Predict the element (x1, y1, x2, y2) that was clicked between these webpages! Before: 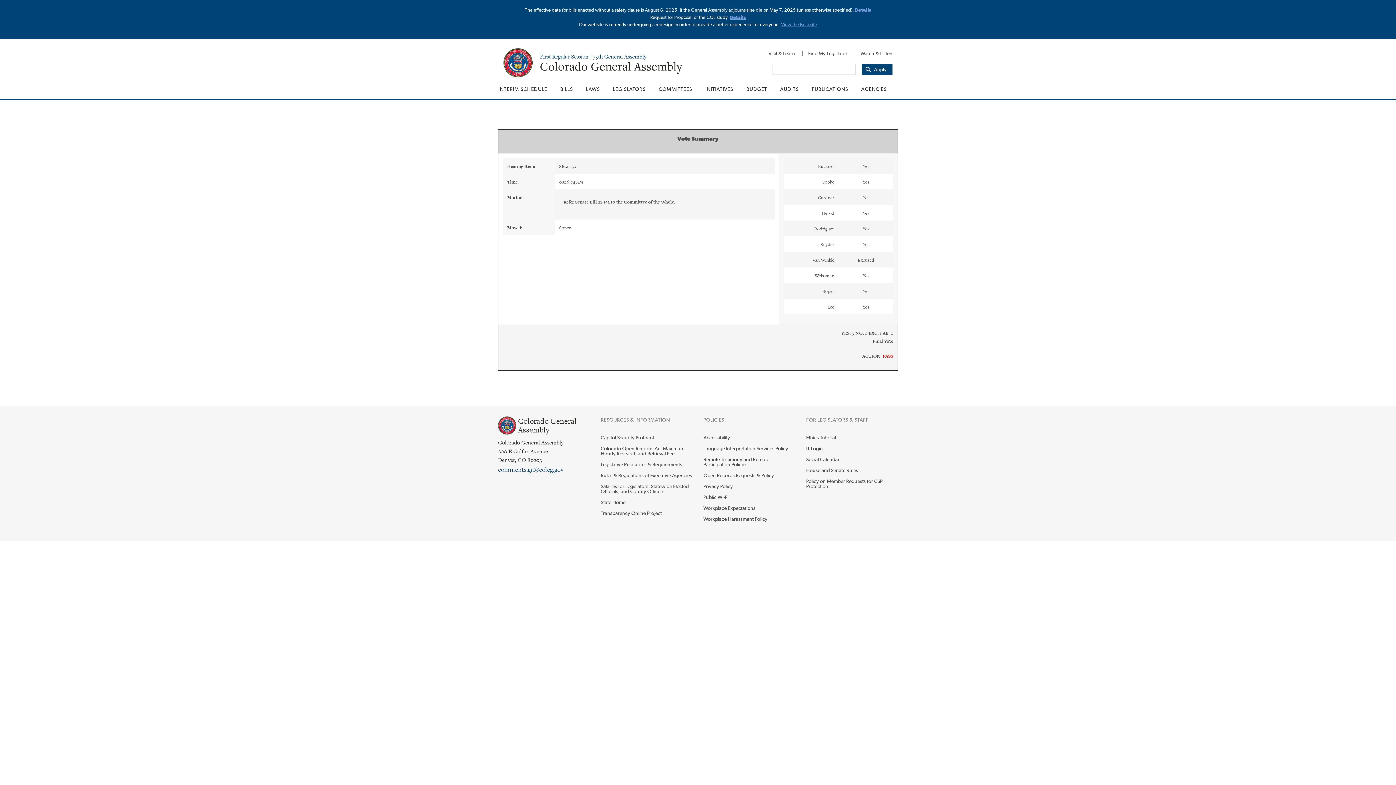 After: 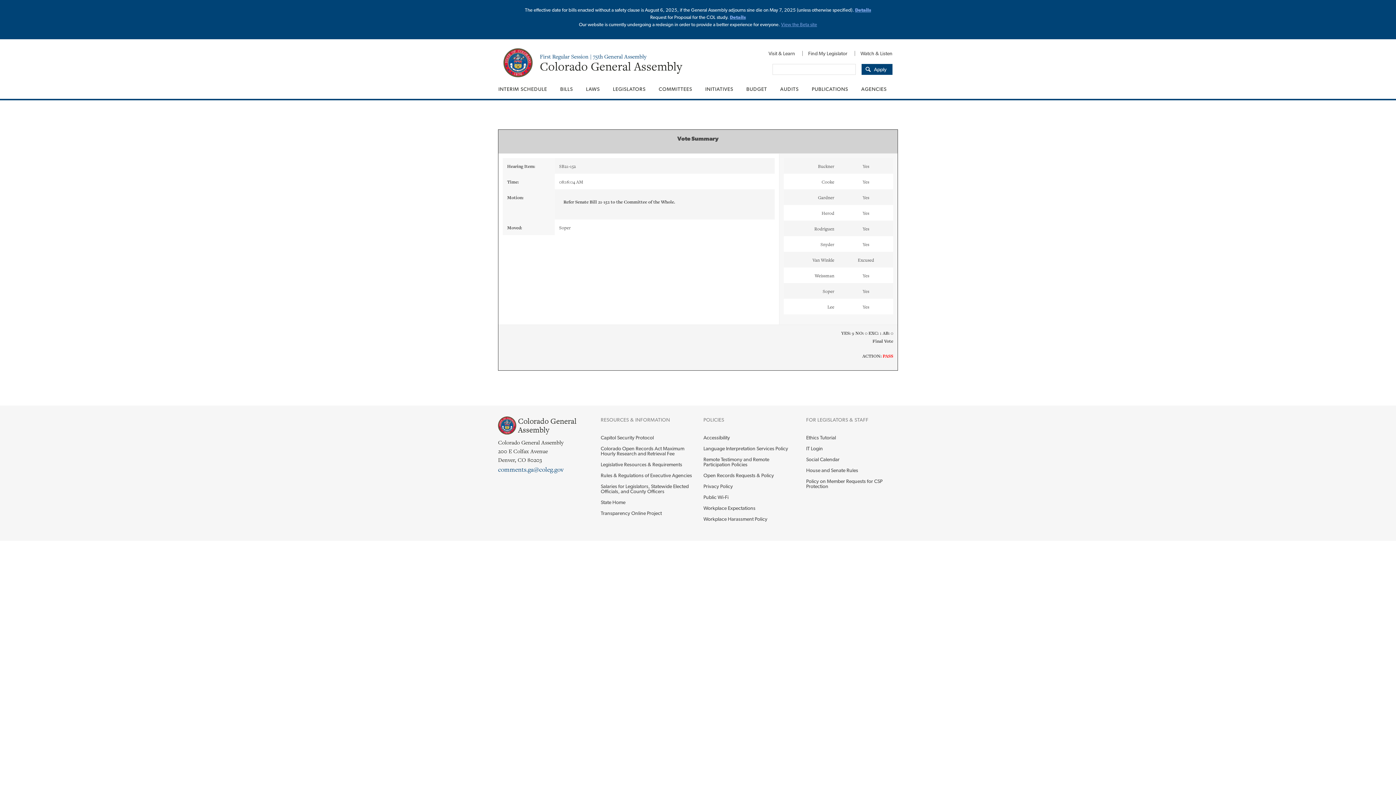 Action: bbox: (806, 476, 898, 492) label: Policy on Member Requests for CSP Protection